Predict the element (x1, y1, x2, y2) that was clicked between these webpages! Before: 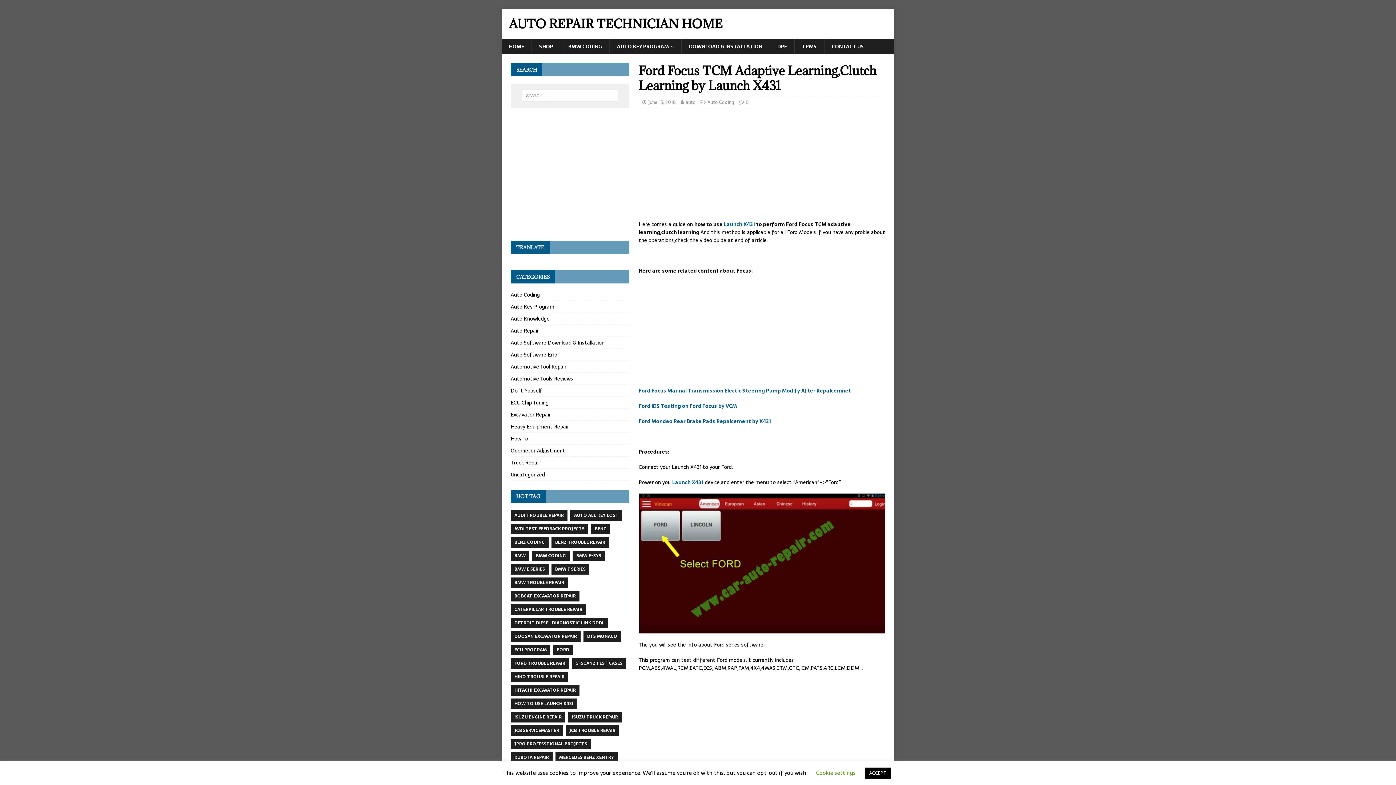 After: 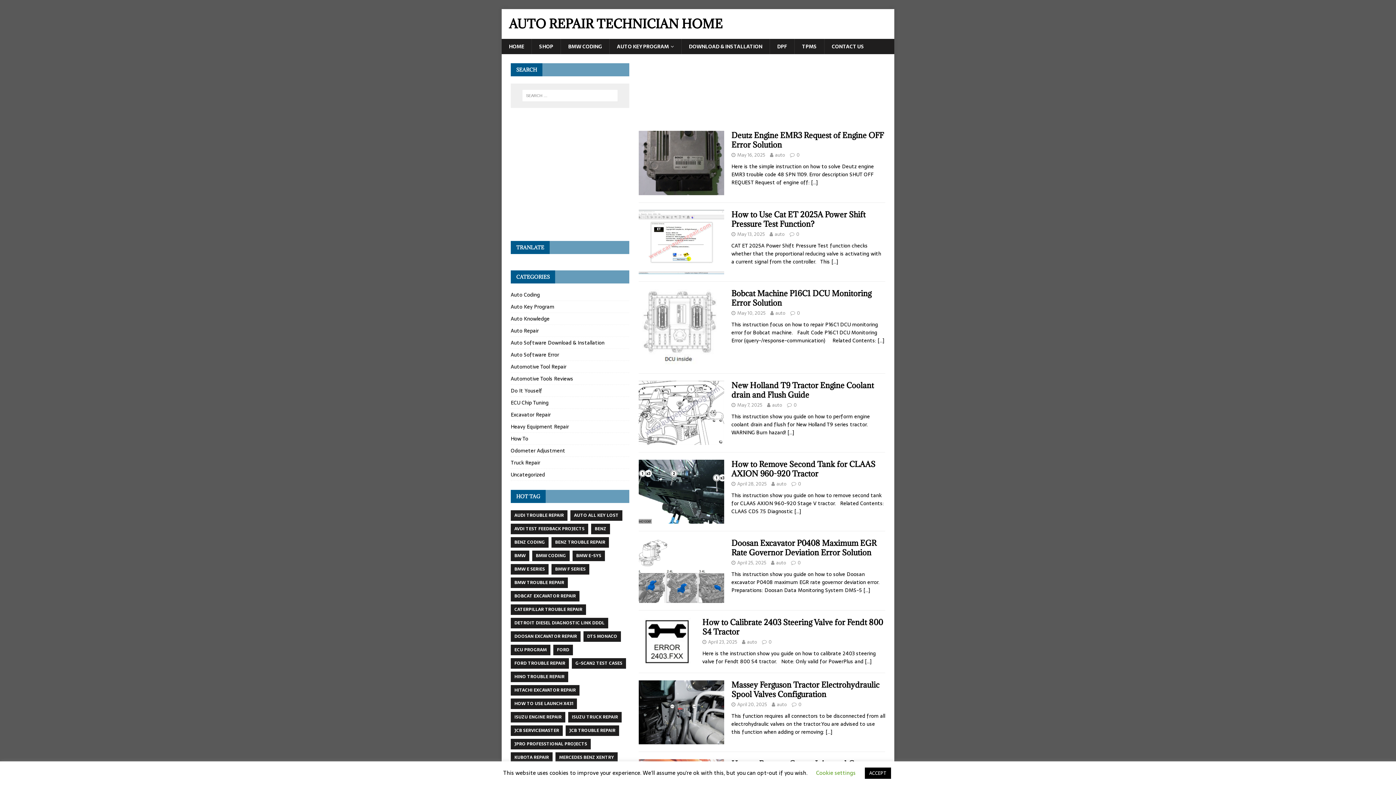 Action: bbox: (501, 38, 531, 54) label: HOME